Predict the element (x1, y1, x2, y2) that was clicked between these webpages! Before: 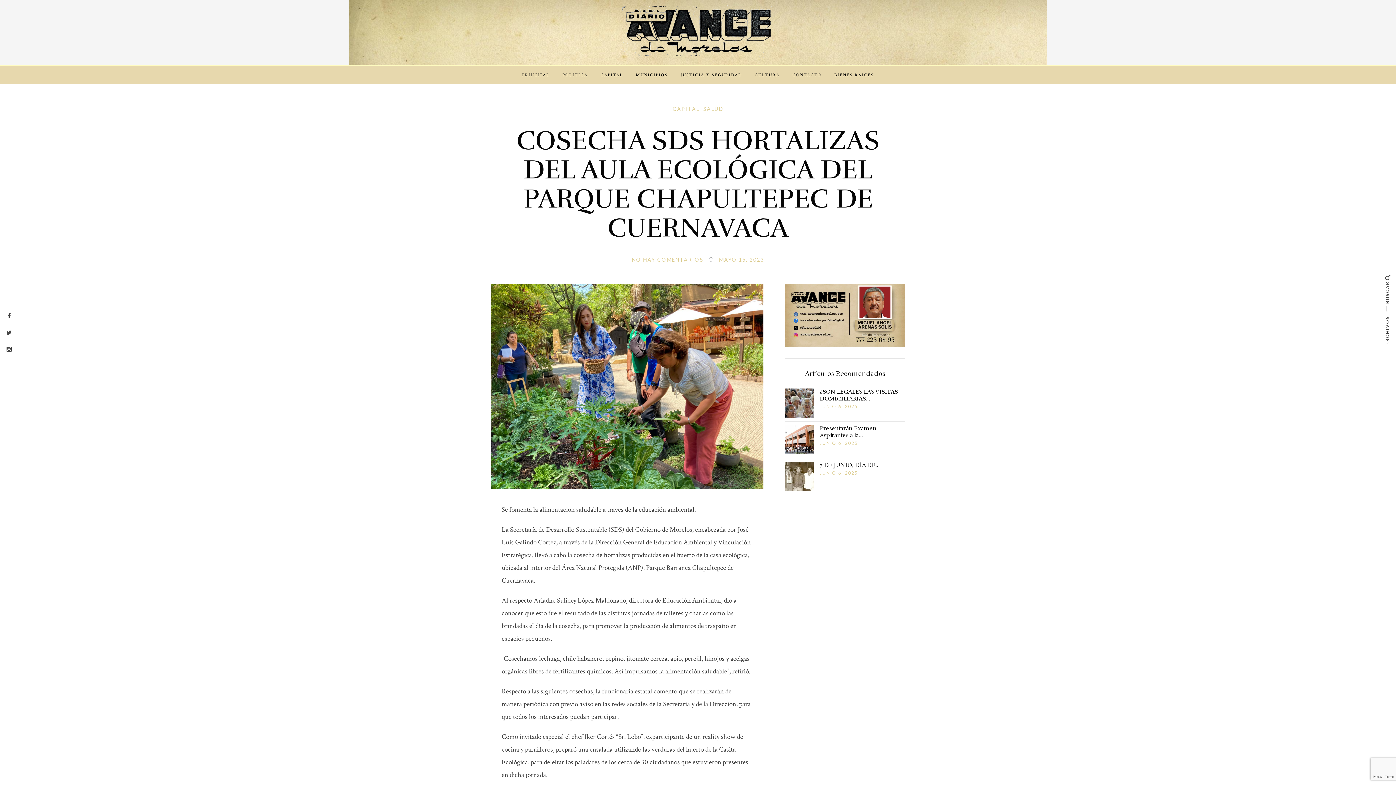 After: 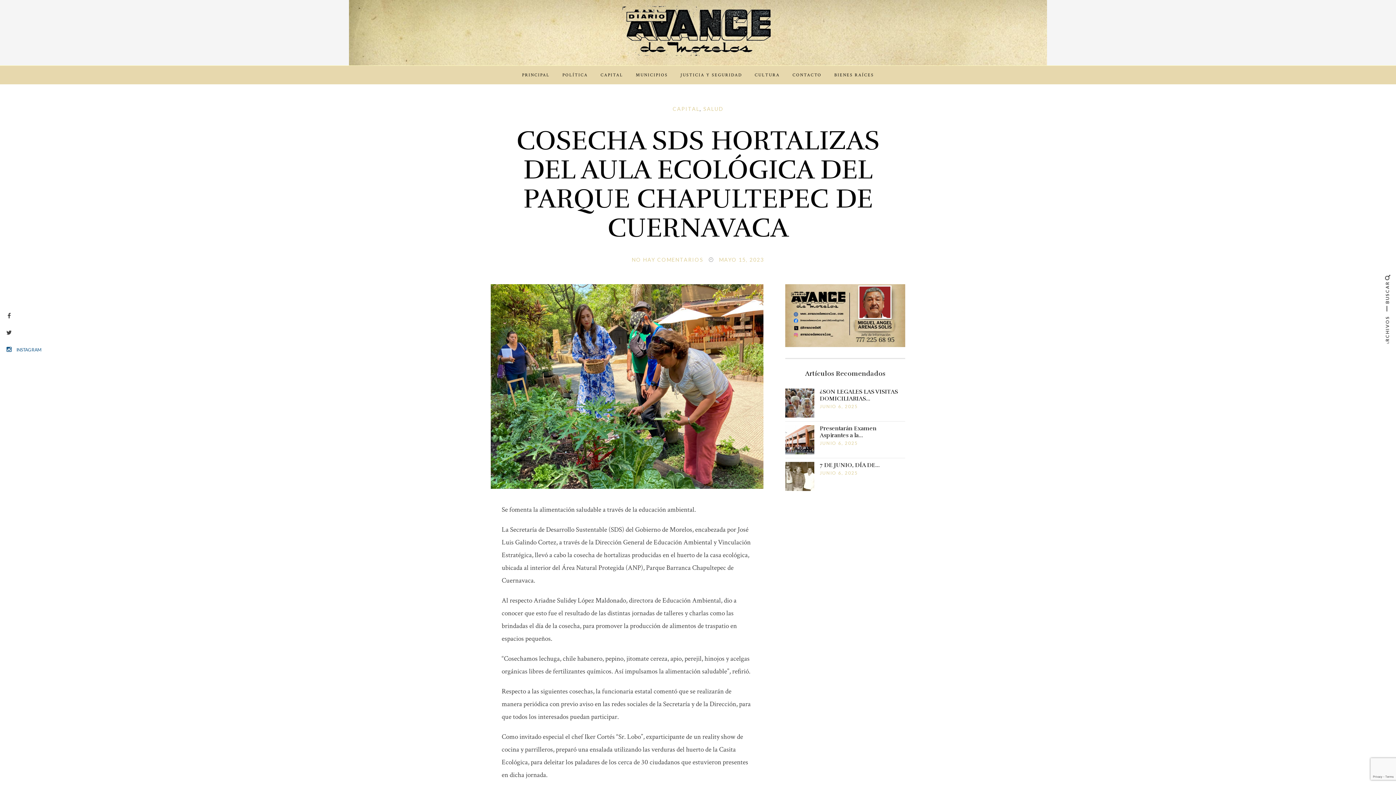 Action: label: INSTAGRAM bbox: (0, 343, 41, 356)